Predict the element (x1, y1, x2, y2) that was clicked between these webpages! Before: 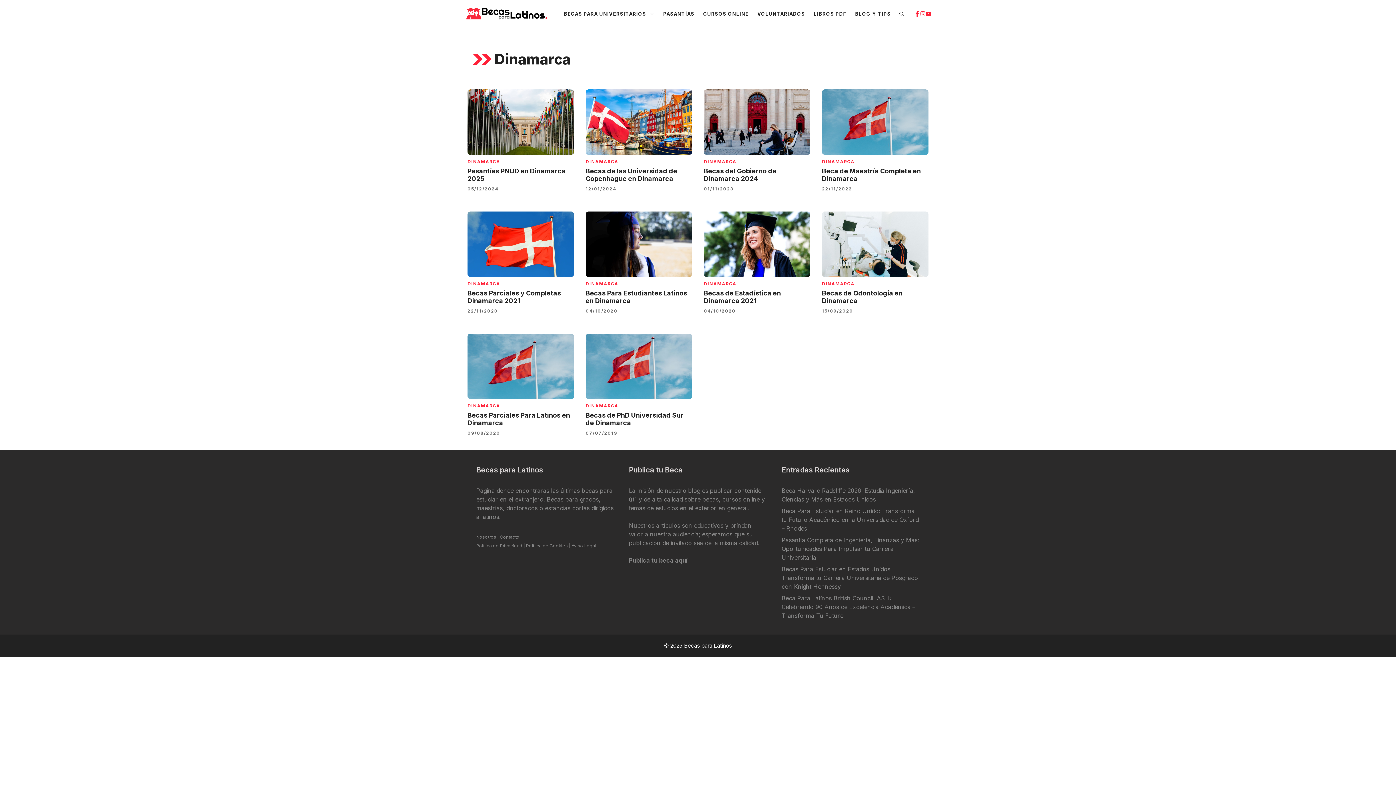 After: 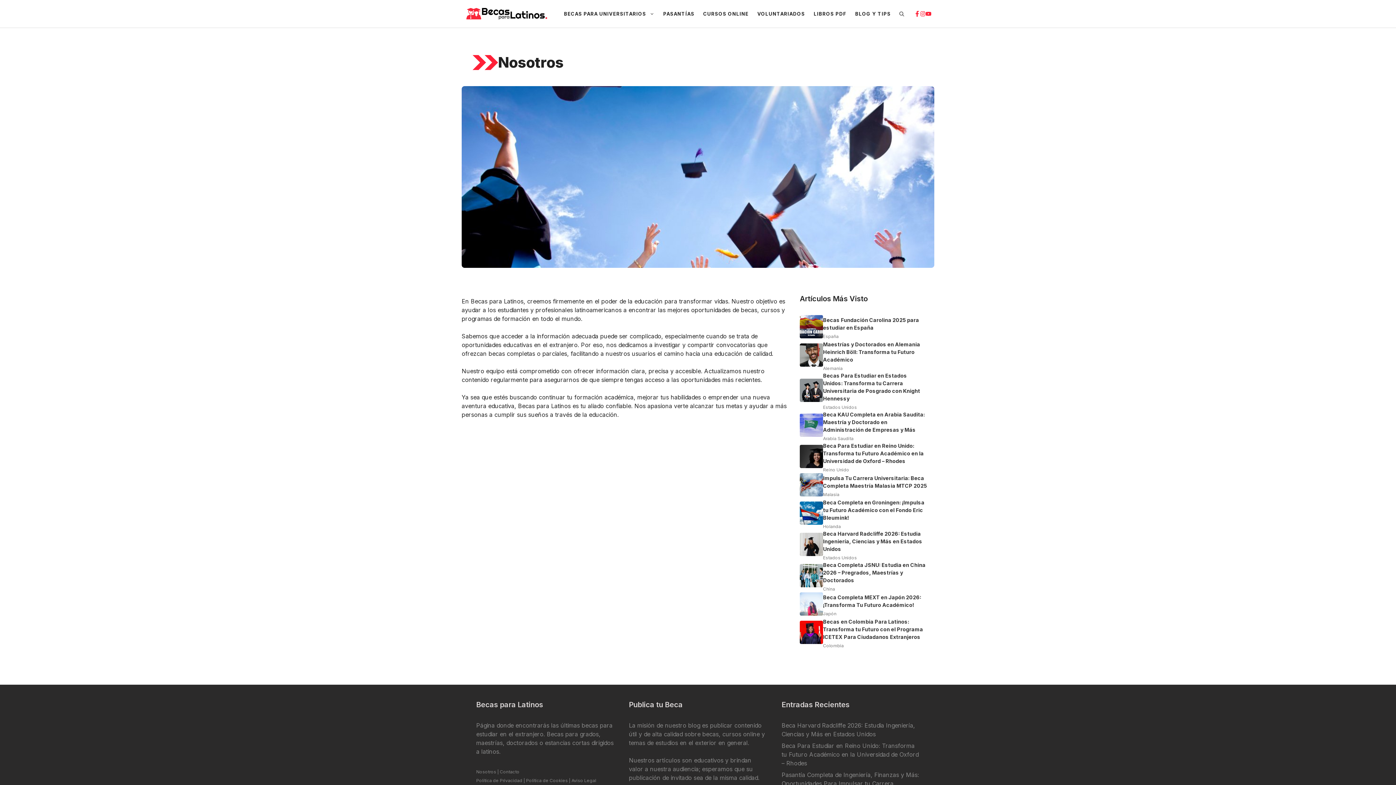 Action: bbox: (476, 534, 496, 540) label: Nosotros